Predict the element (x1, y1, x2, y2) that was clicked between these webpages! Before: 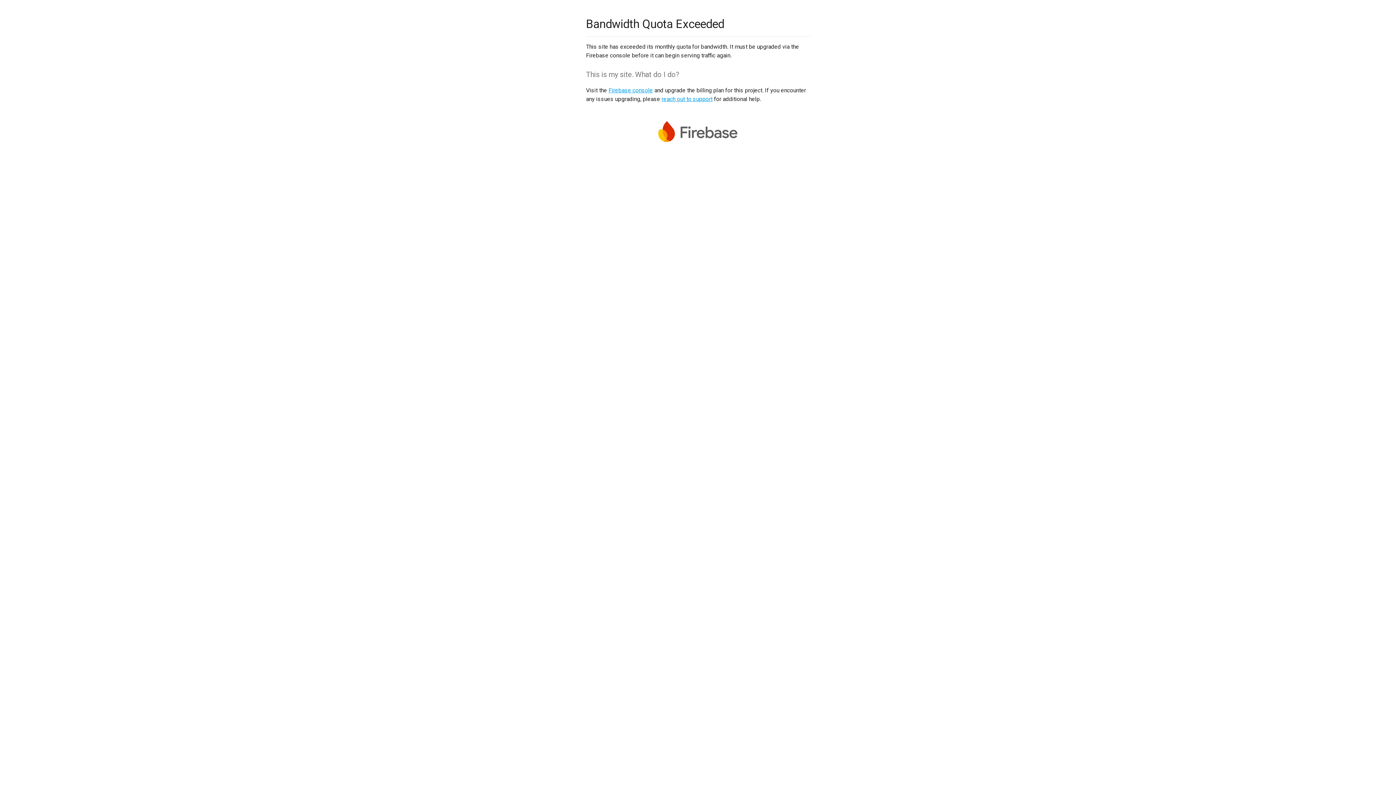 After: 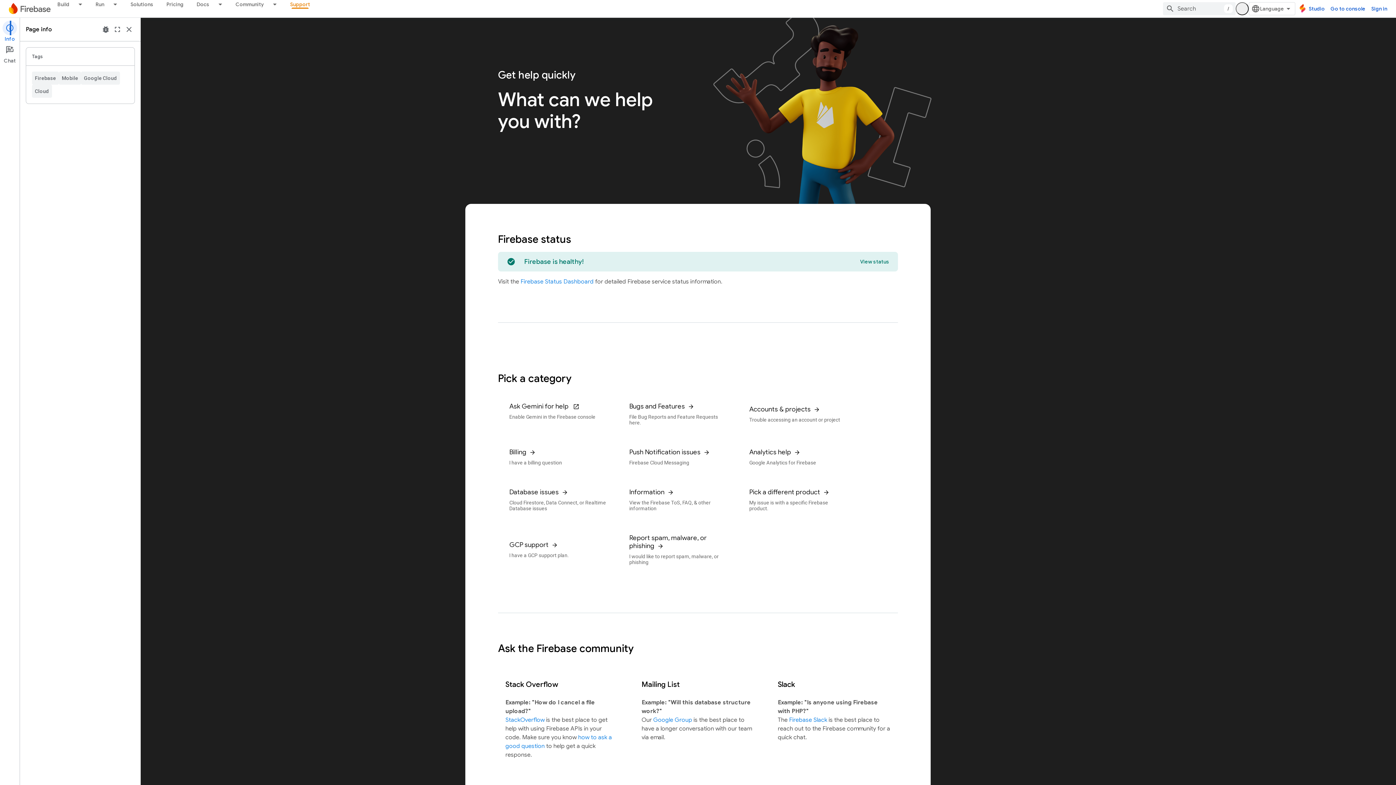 Action: bbox: (661, 95, 712, 102) label: reach out to support